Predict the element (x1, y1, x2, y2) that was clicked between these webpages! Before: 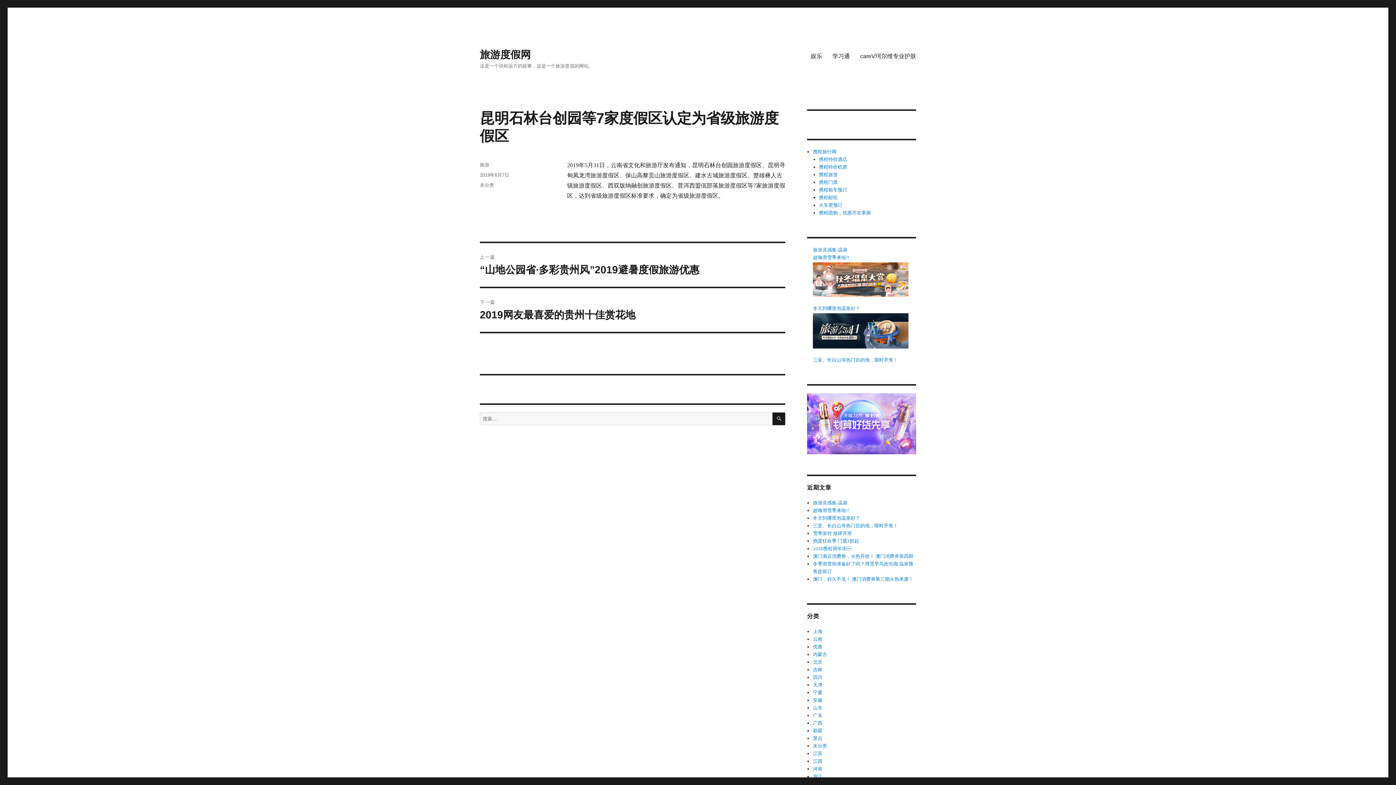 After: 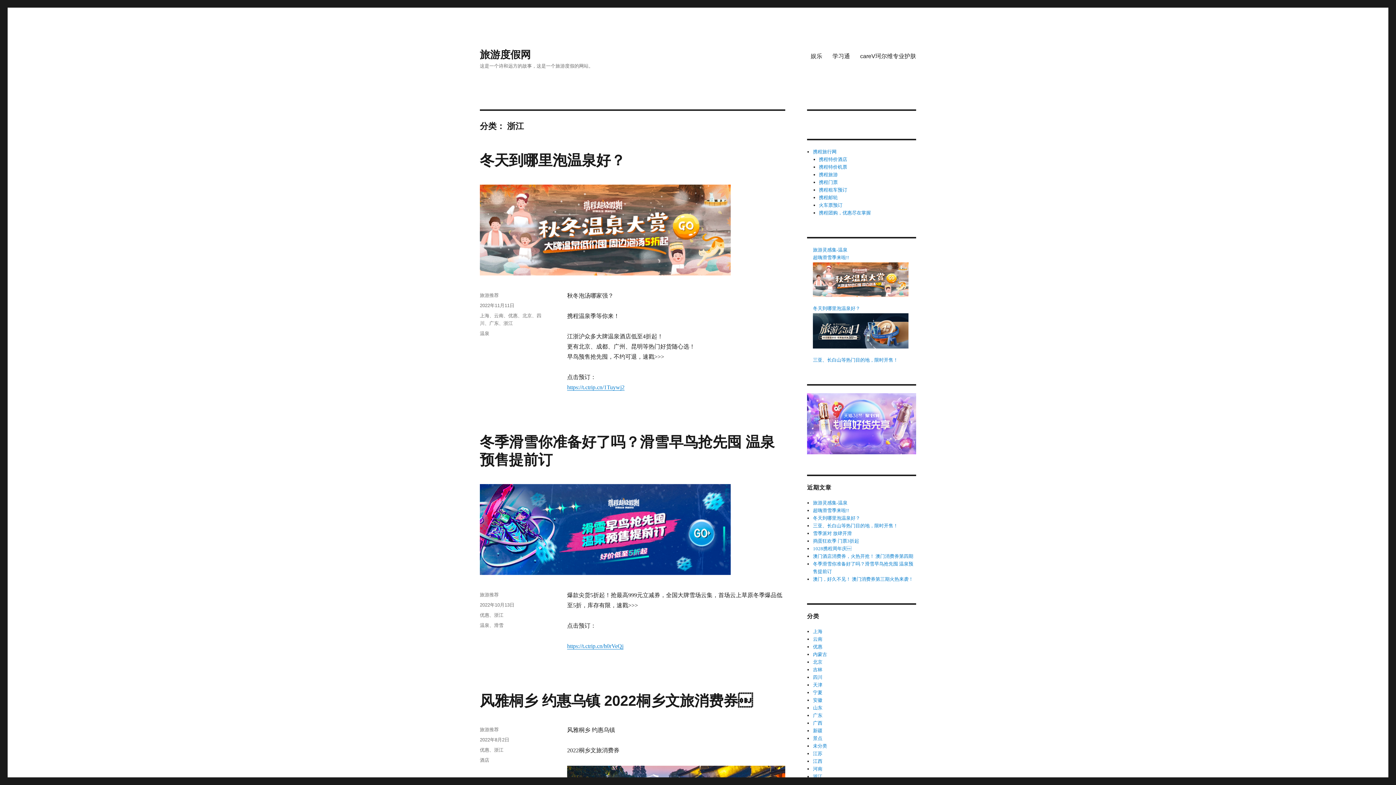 Action: bbox: (813, 774, 822, 779) label: 浙江